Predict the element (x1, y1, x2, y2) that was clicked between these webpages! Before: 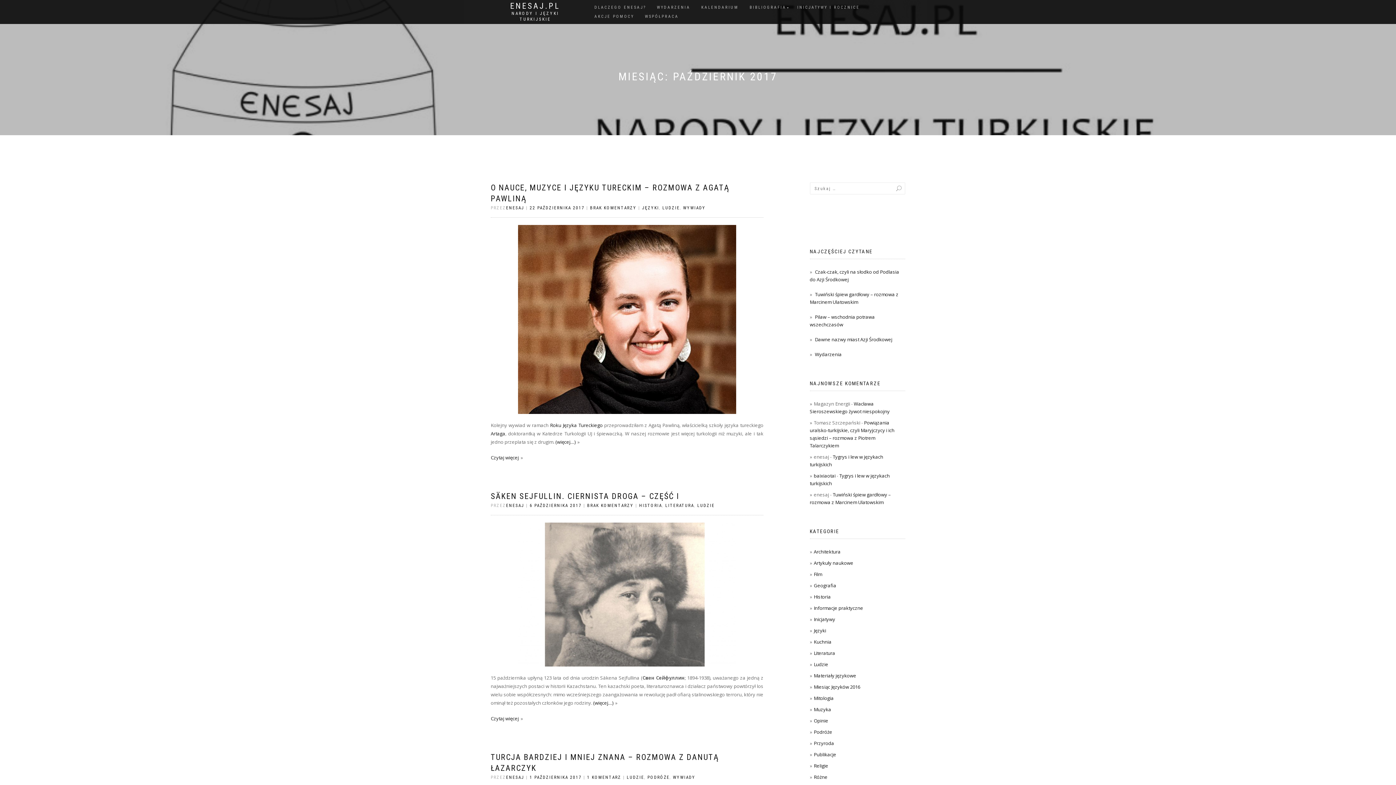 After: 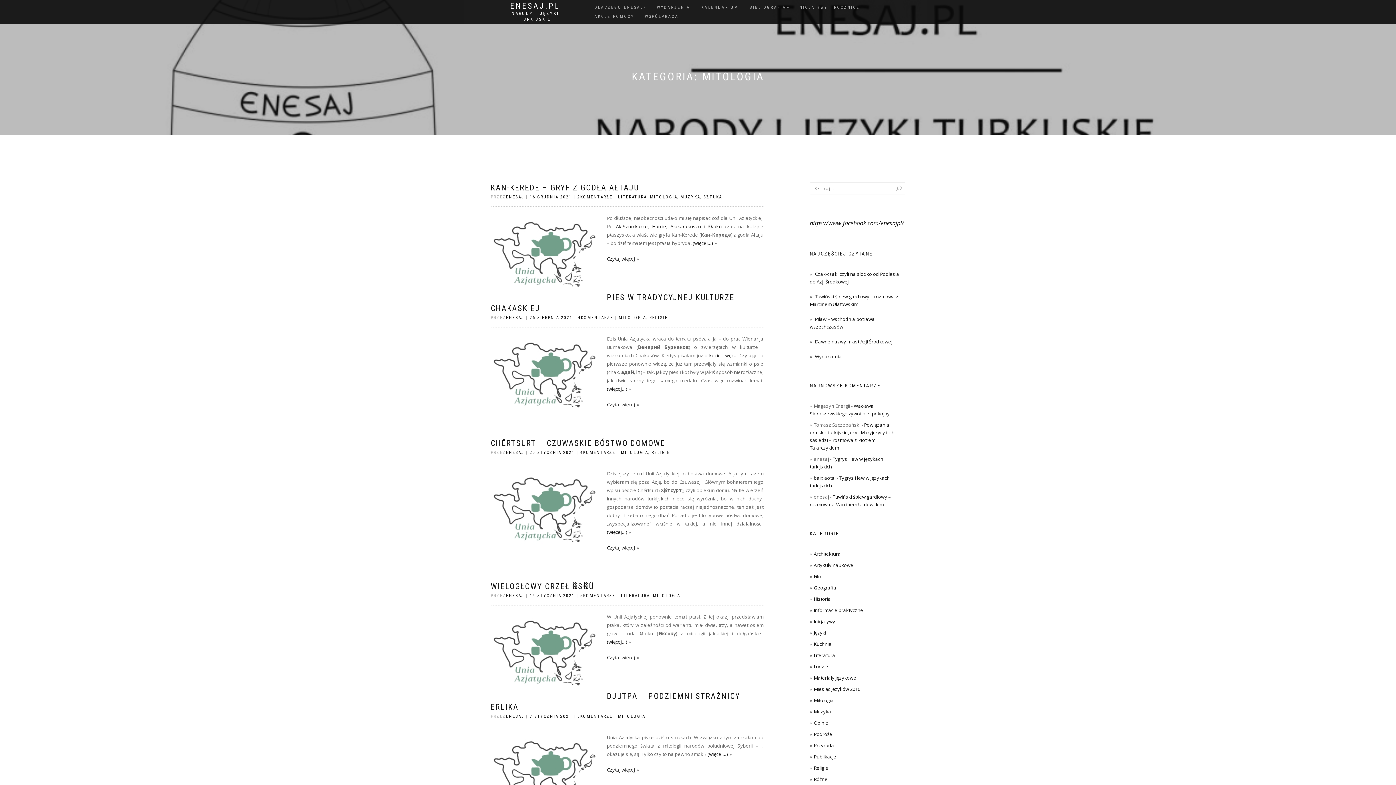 Action: bbox: (814, 695, 834, 701) label: Mitologia